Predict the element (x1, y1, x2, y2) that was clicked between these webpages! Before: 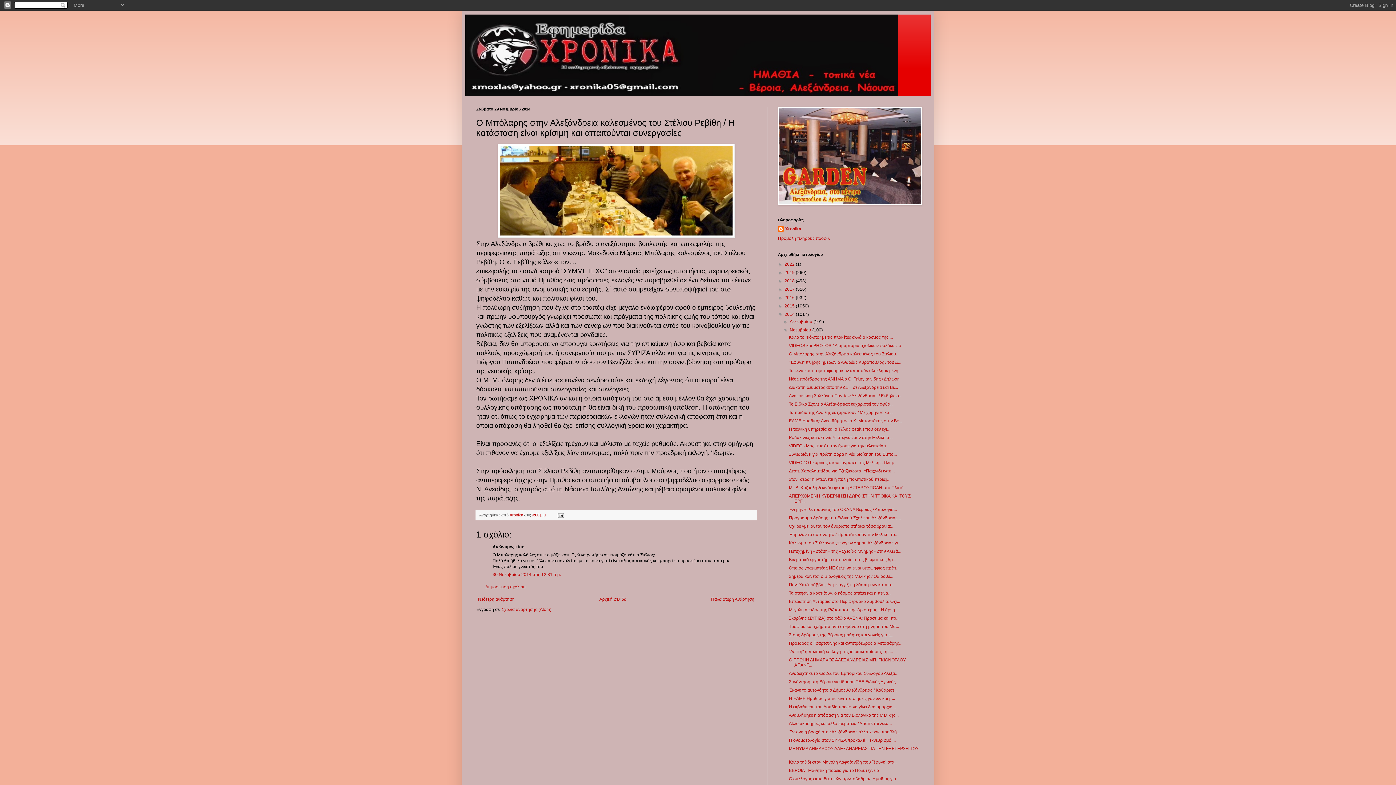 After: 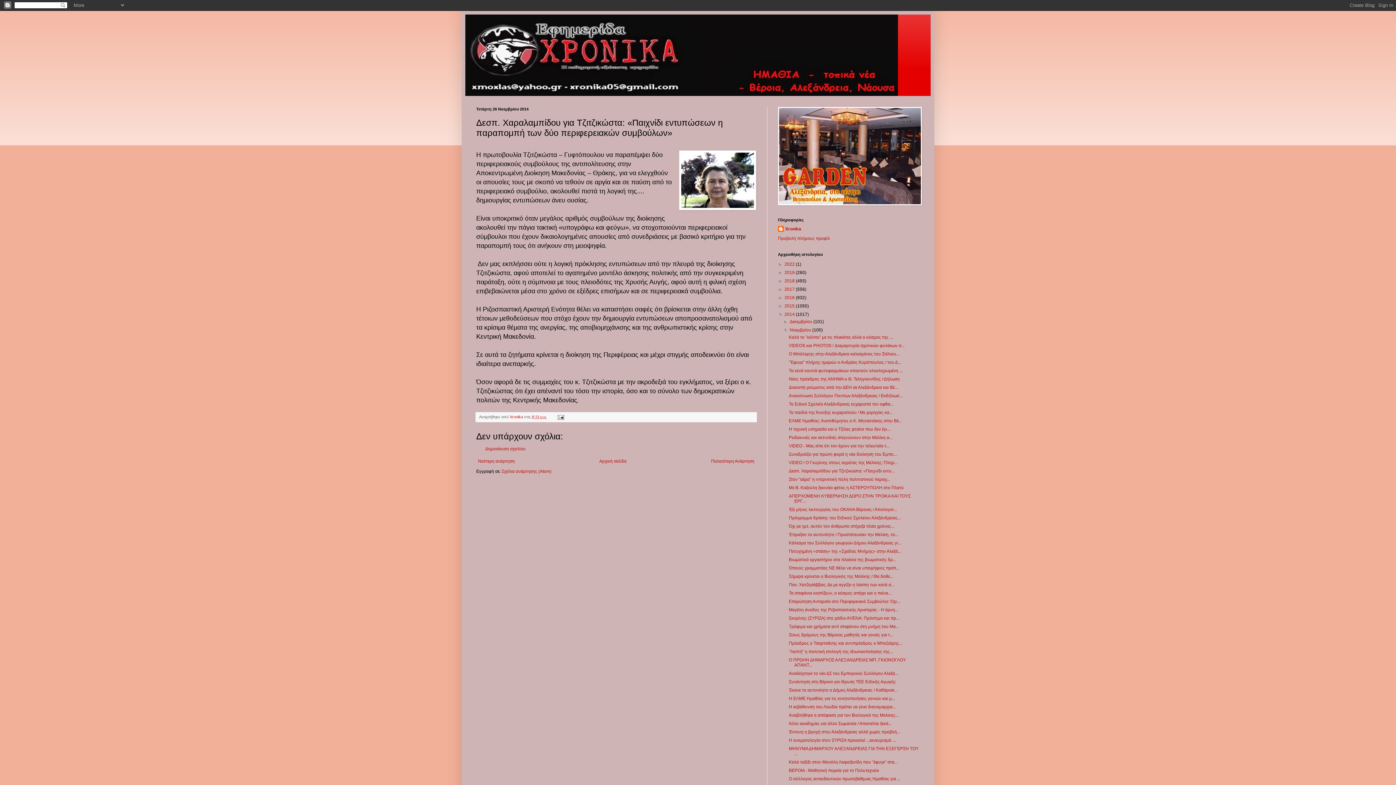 Action: bbox: (789, 468, 894, 473) label: Δεσπ. Χαραλαμπίδου για Τζιτζικώστα: «Παιχνίδι εντυ...